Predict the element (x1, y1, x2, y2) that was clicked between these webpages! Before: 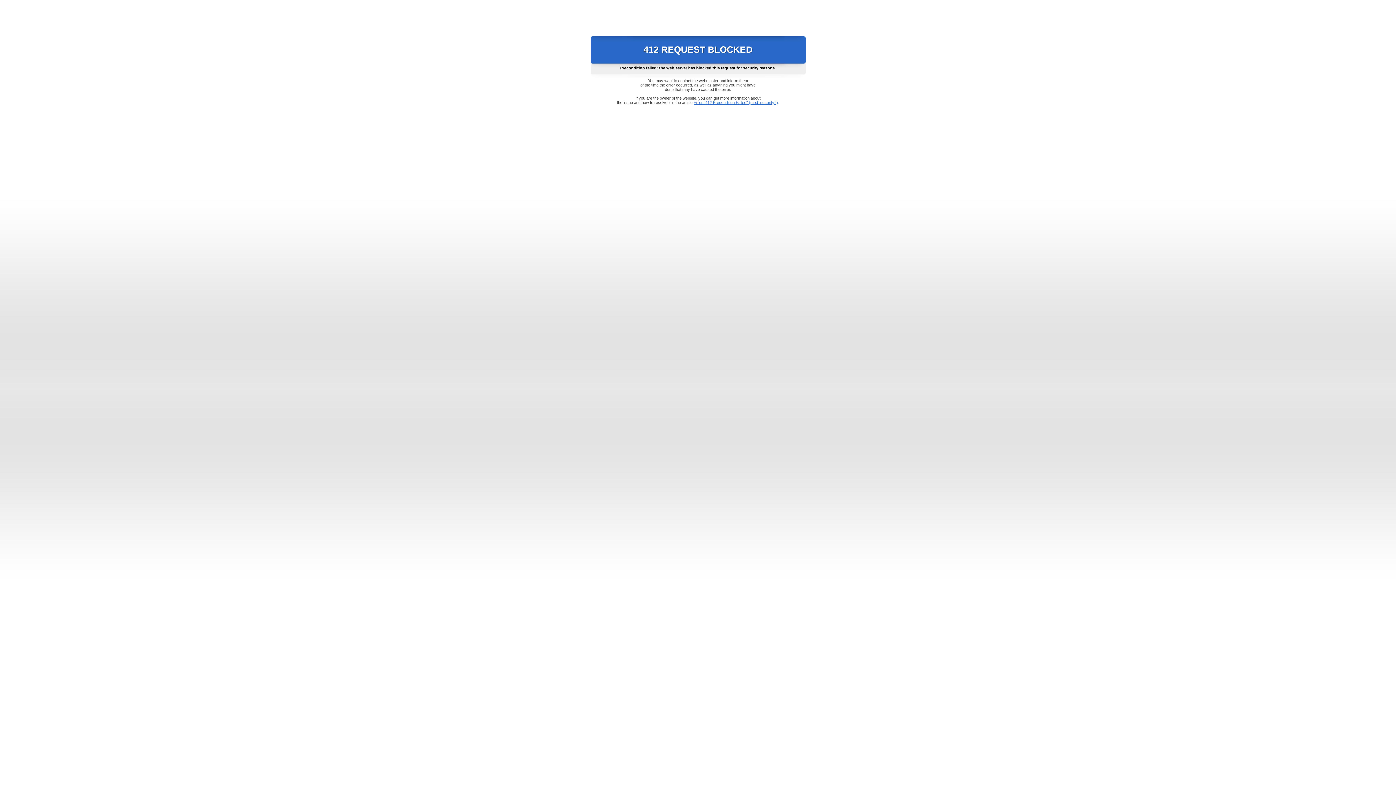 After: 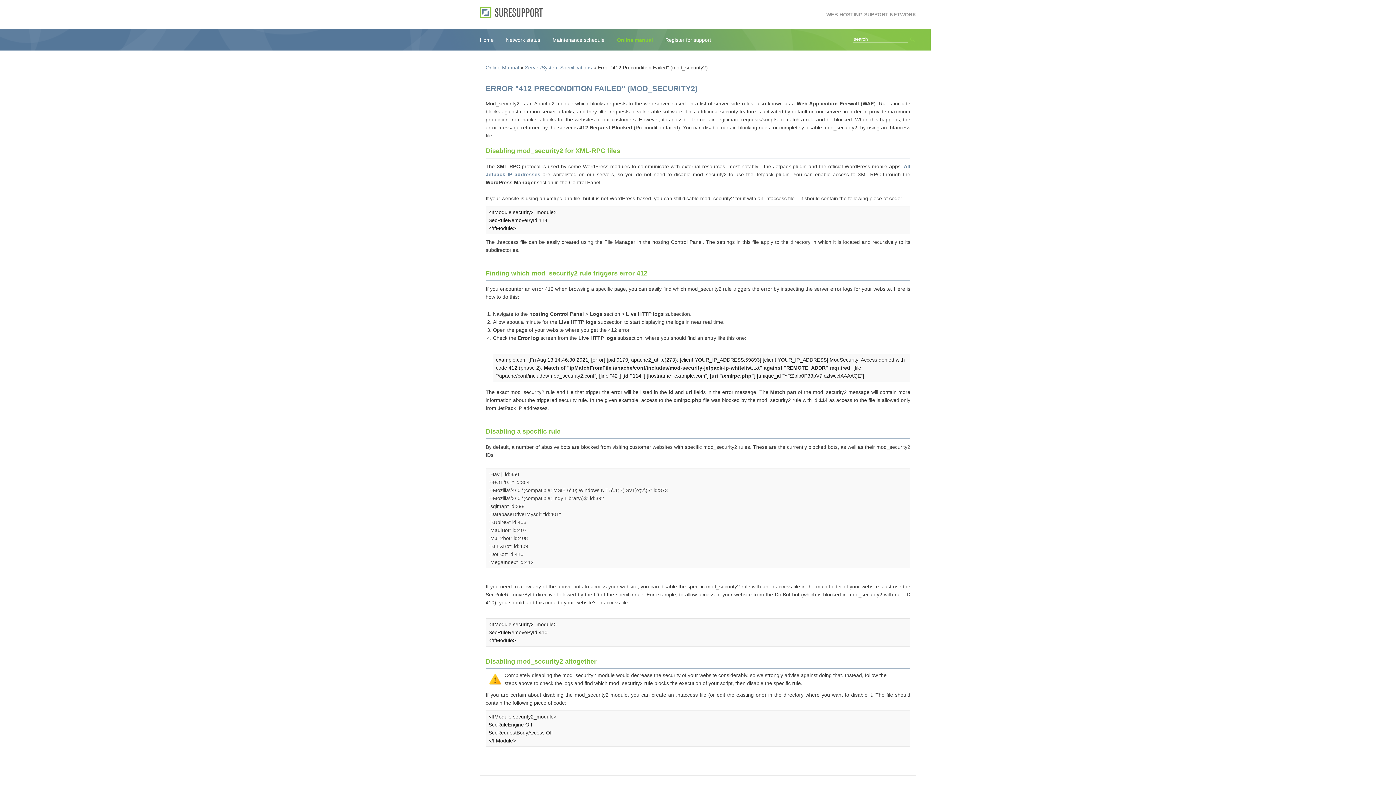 Action: label: Error "412 Precondition Failed" (mod_security2) bbox: (693, 100, 778, 104)